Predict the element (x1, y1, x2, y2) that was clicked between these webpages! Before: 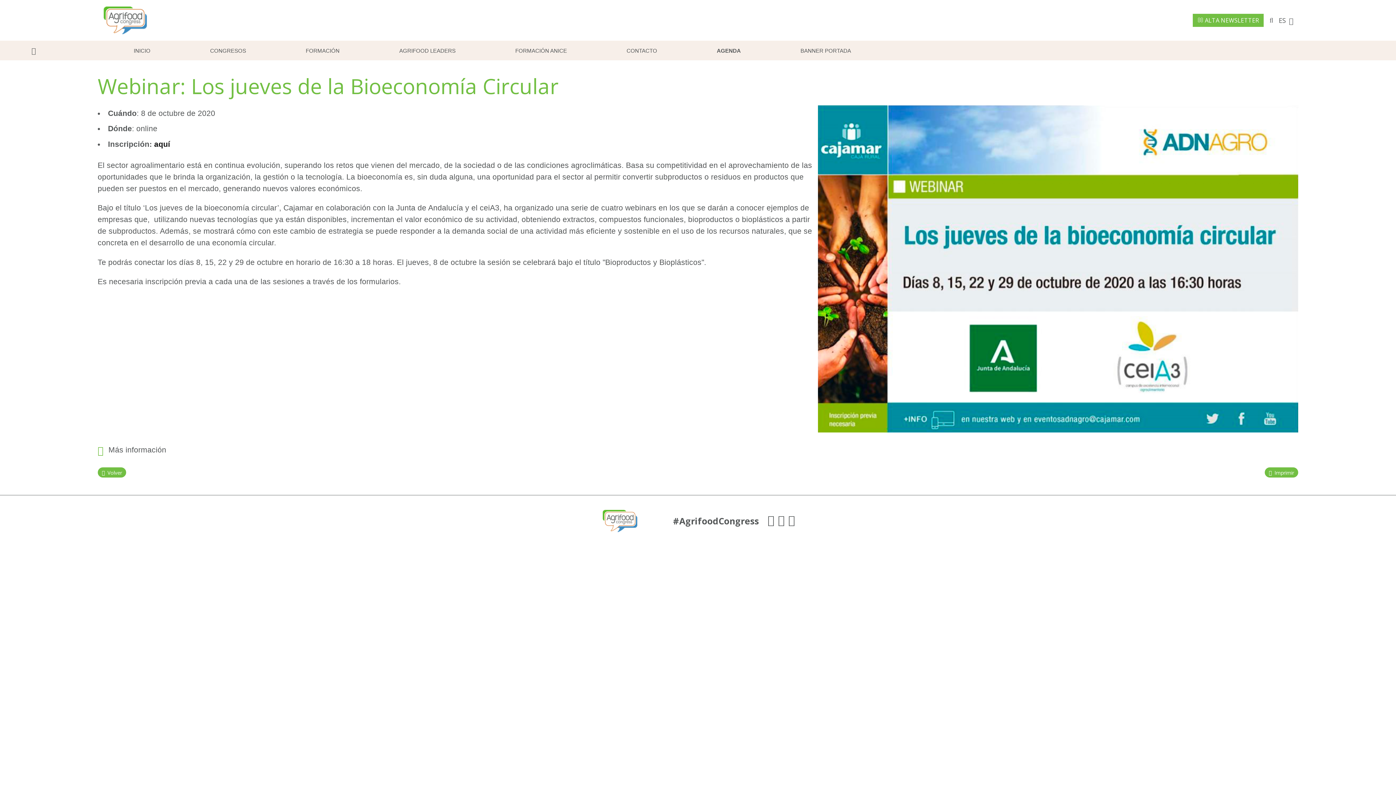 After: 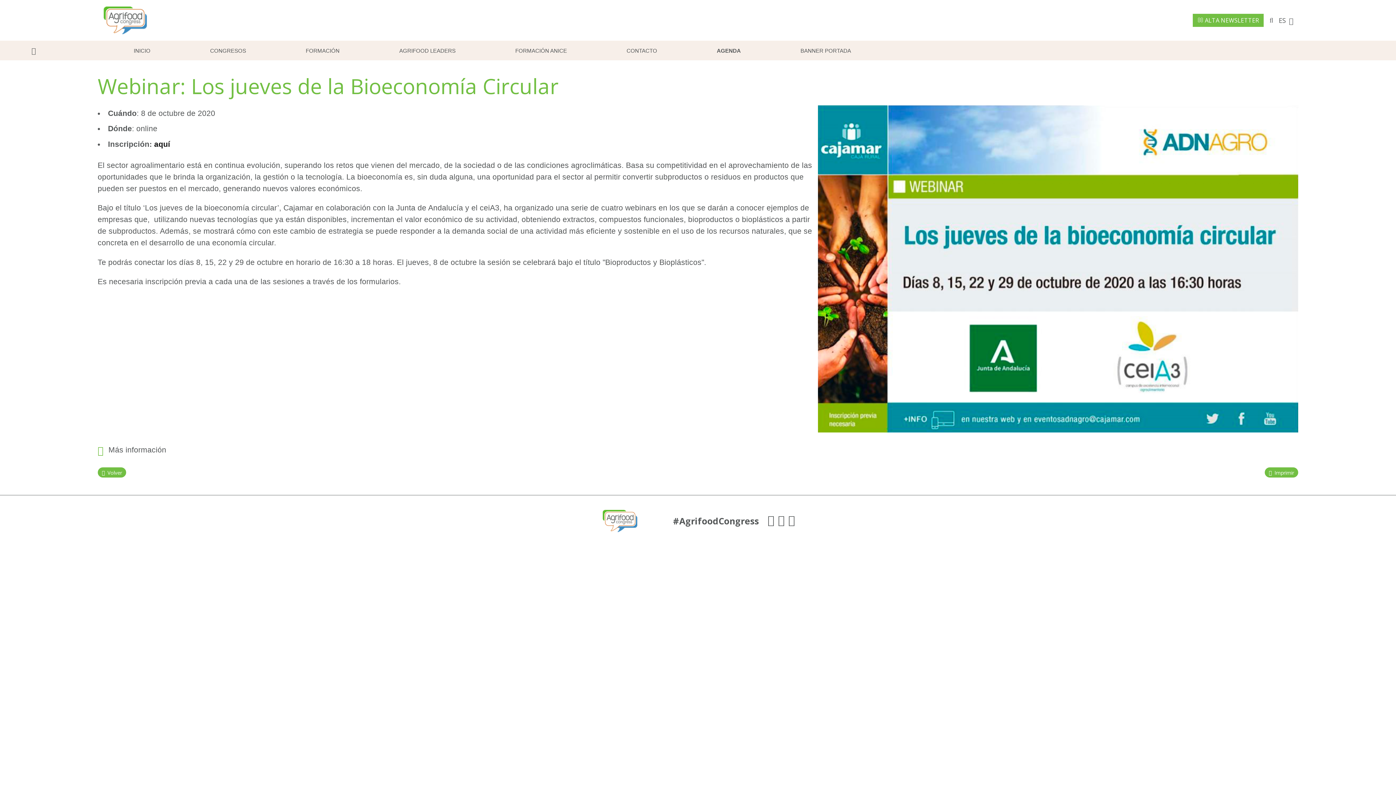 Action: bbox: (778, 514, 787, 526) label:  